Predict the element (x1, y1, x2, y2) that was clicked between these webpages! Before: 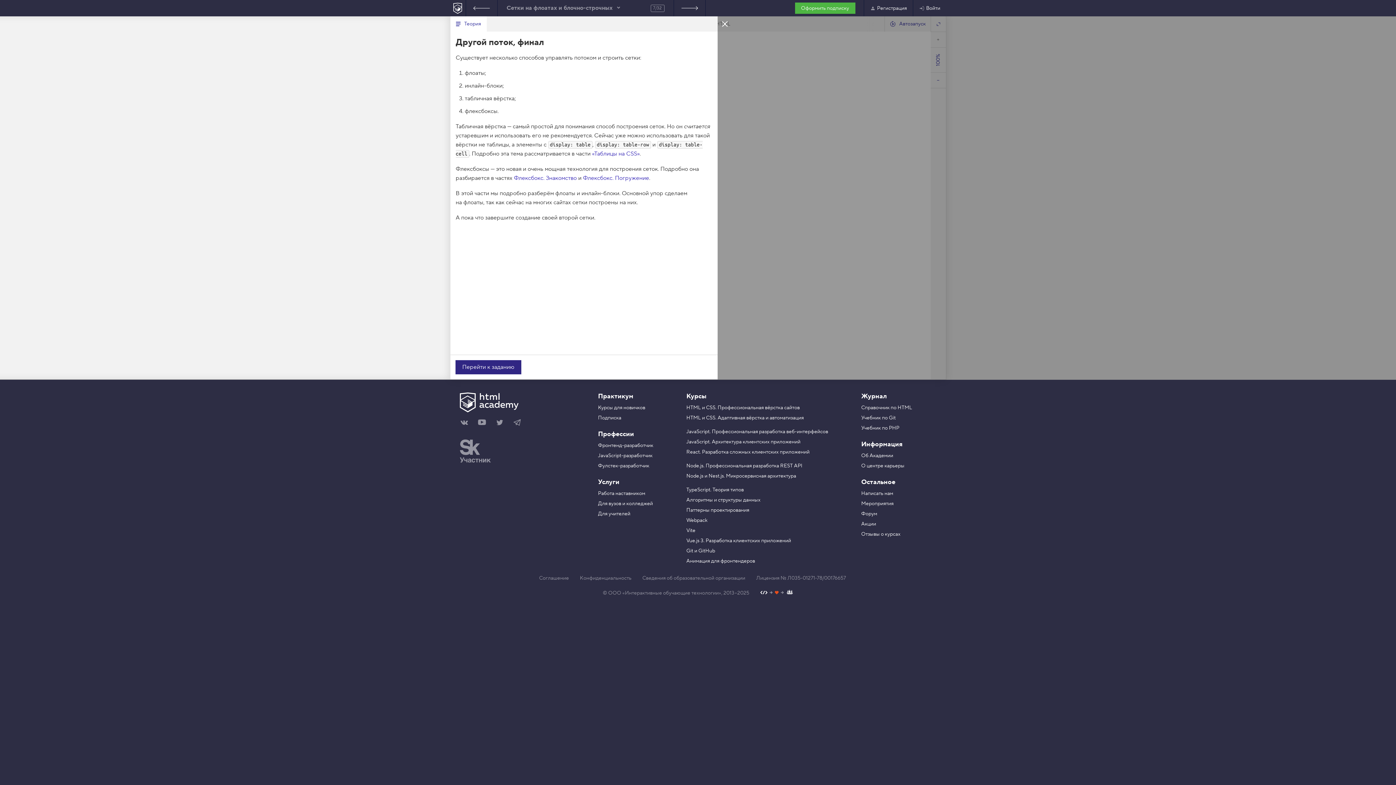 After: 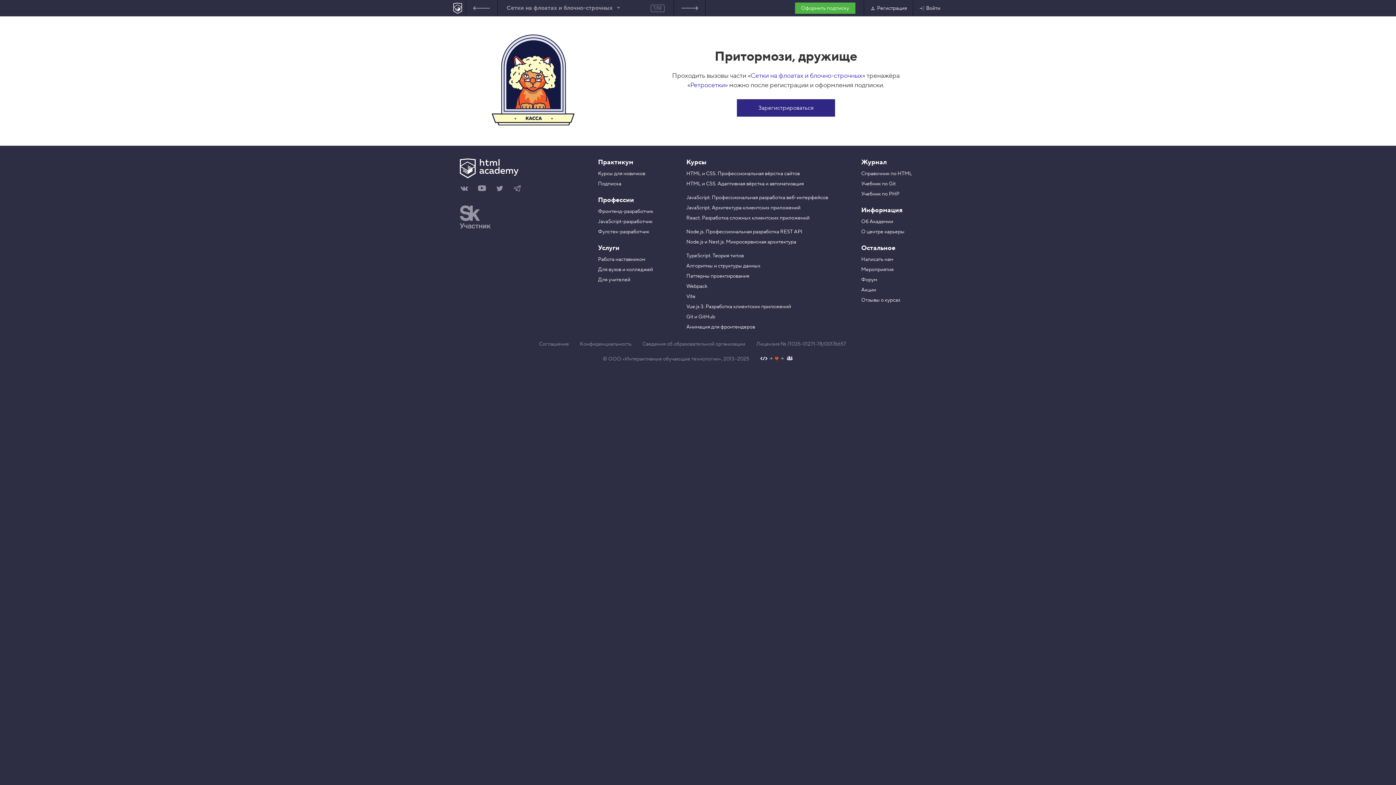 Action: bbox: (717, 16, 732, 30) label: Закрыть